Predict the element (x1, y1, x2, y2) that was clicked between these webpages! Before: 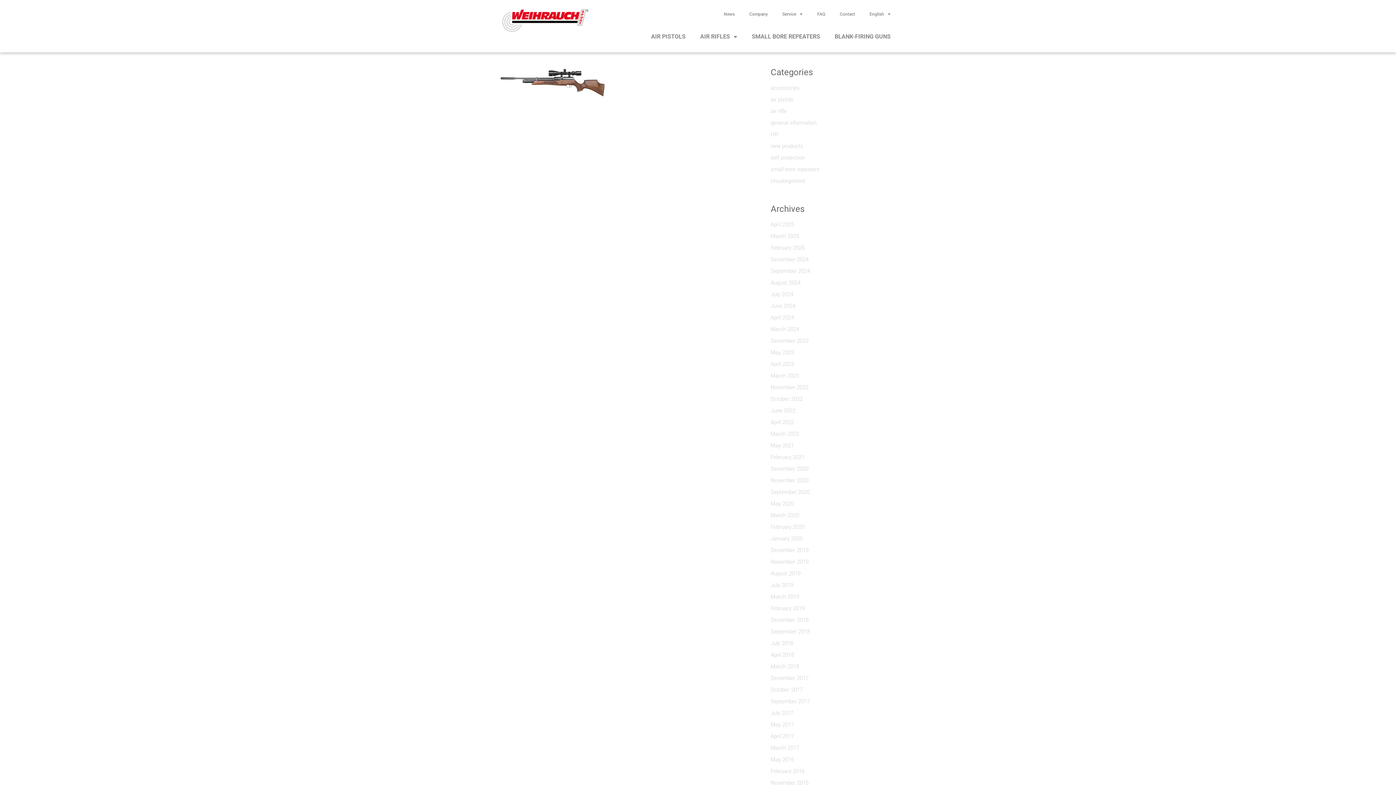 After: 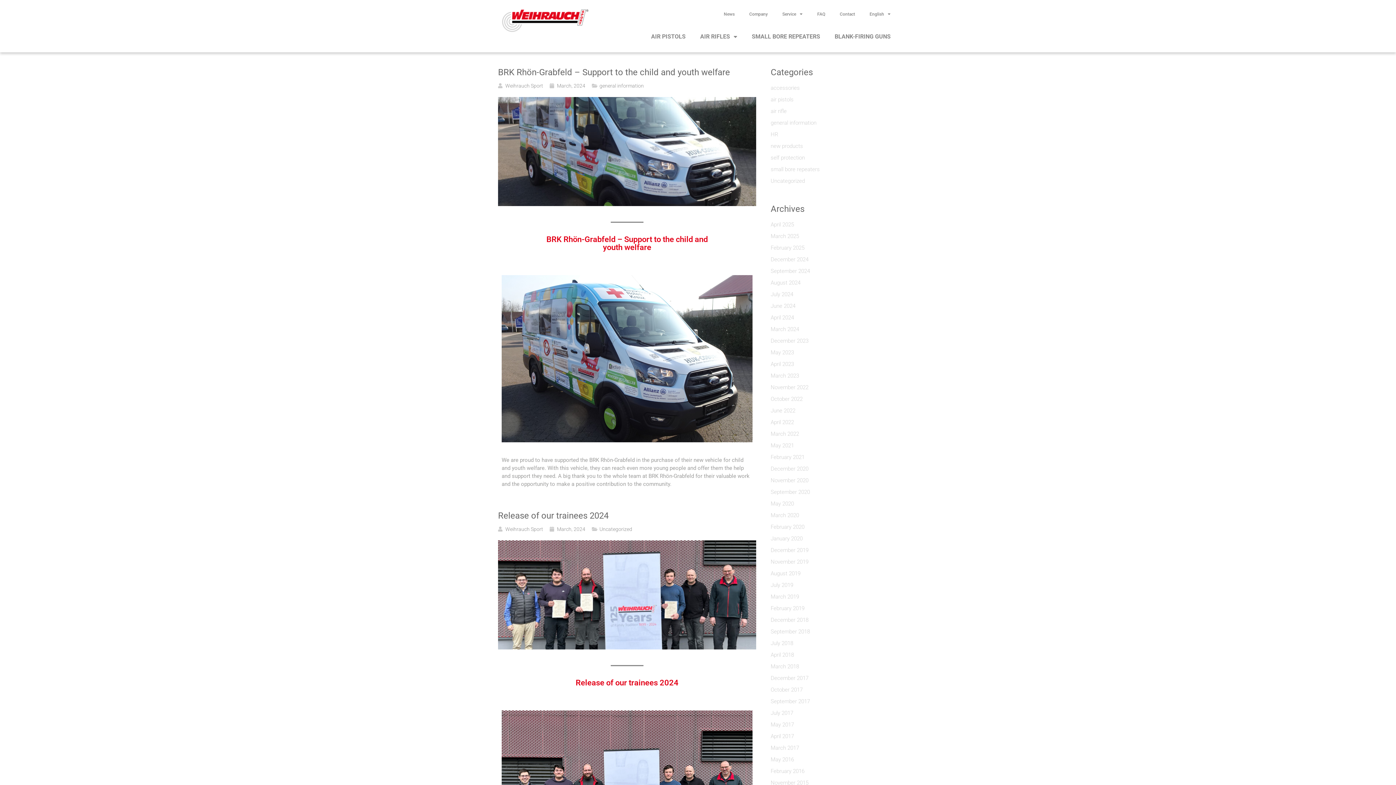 Action: label: March 2024 bbox: (770, 325, 799, 337)